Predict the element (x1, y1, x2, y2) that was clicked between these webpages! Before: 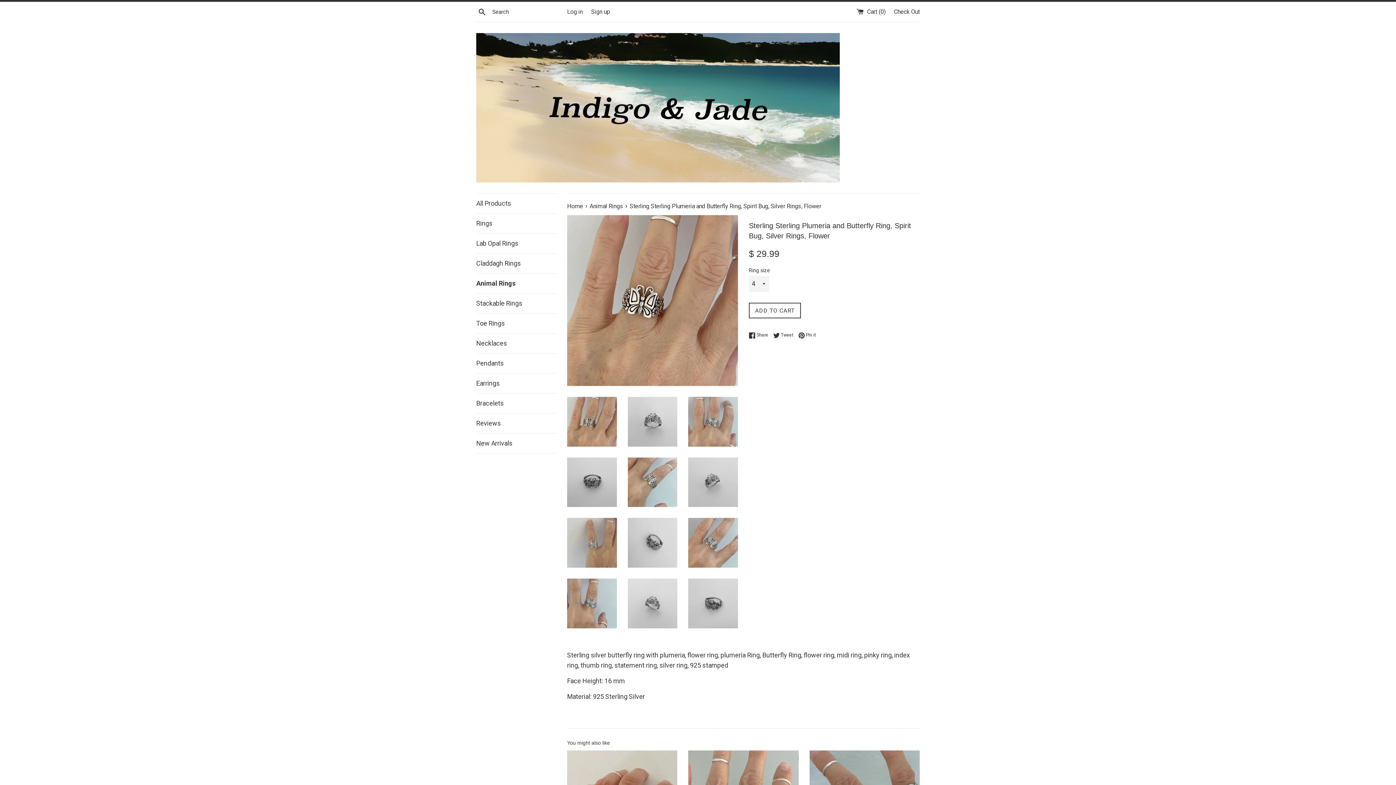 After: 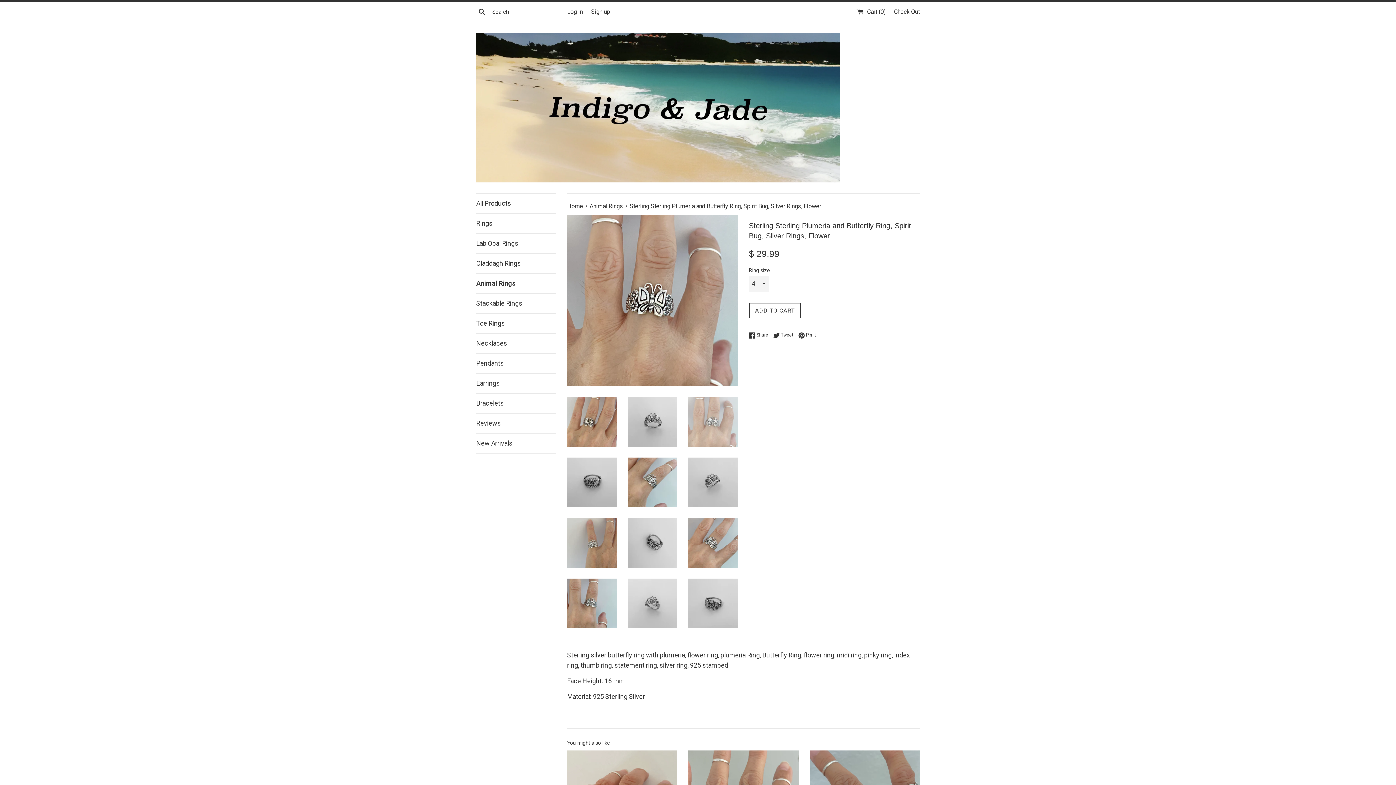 Action: bbox: (688, 397, 738, 446)